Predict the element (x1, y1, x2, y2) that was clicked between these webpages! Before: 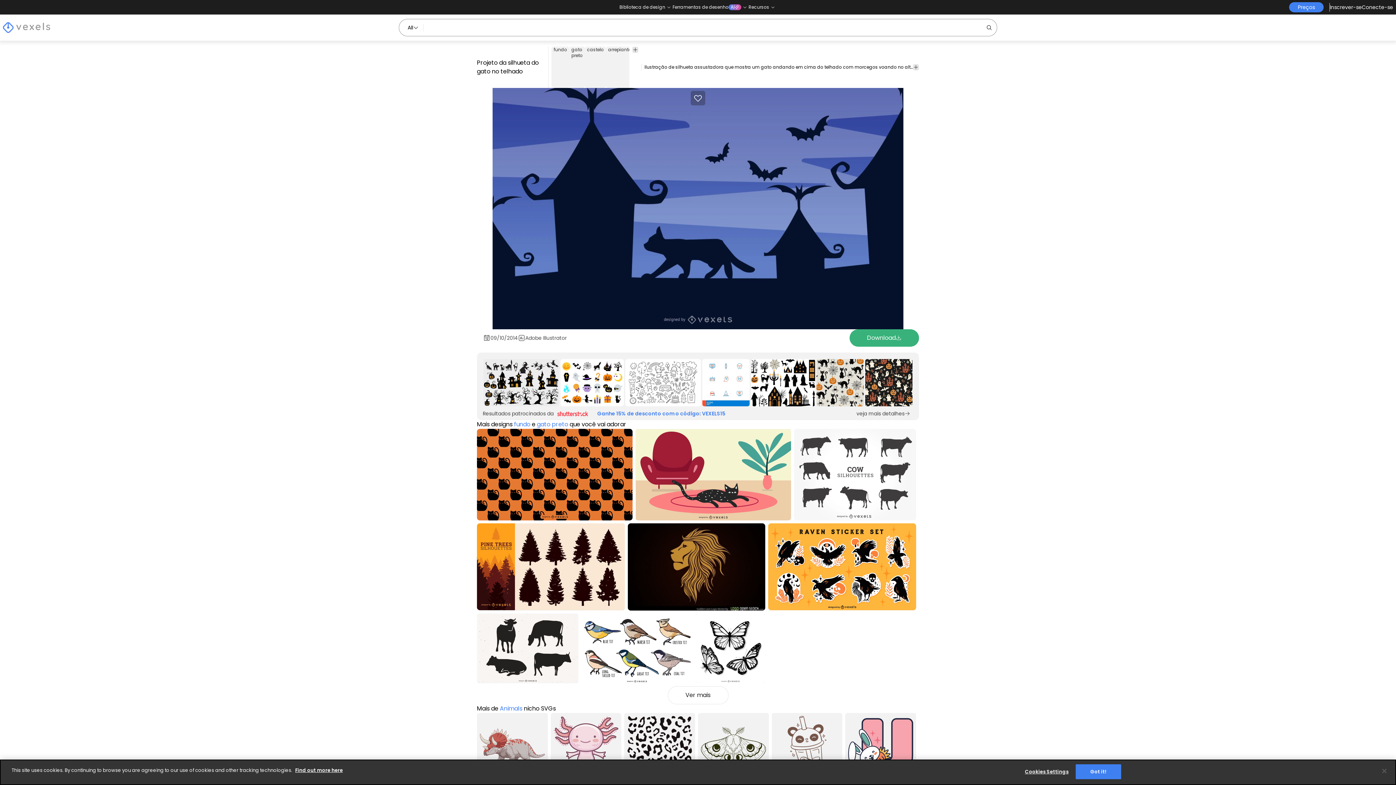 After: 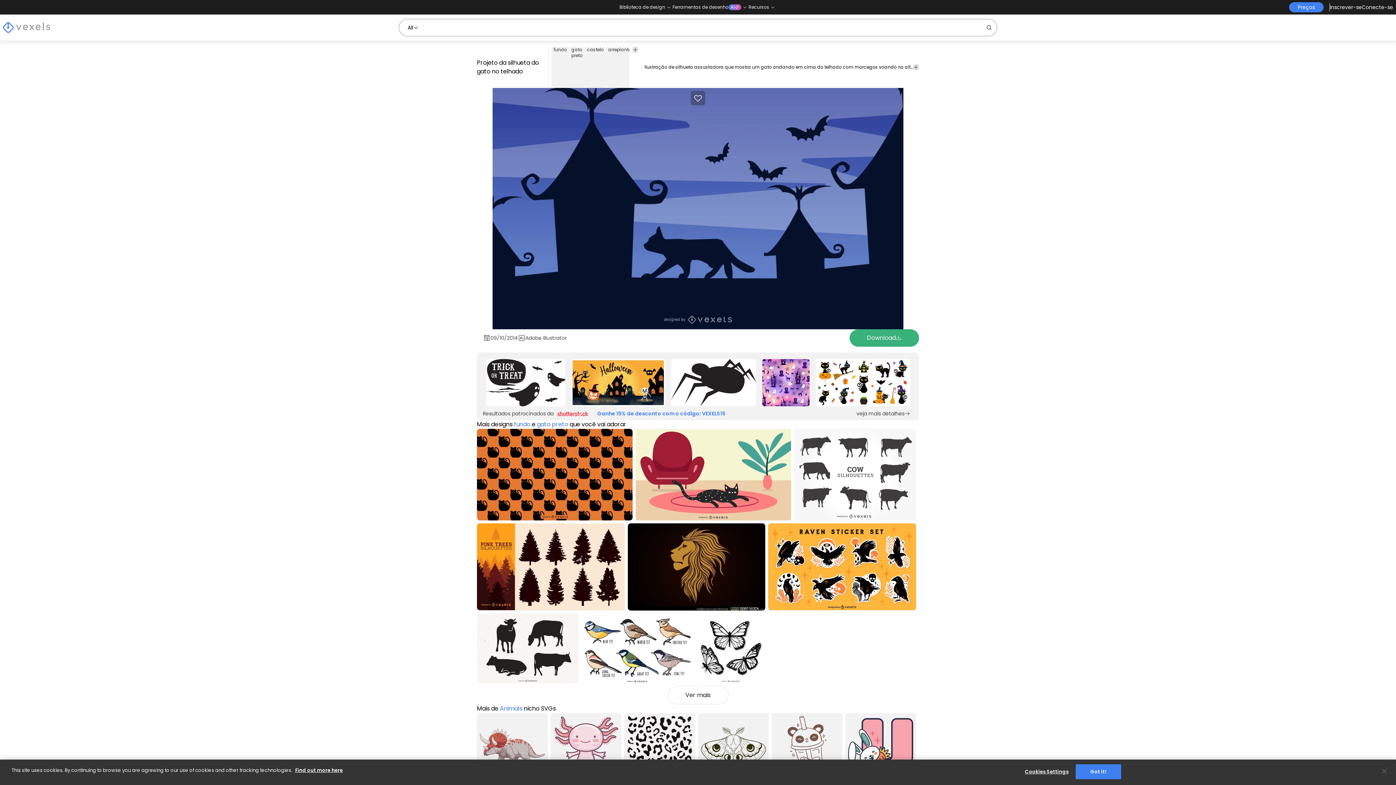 Action: label: Sponsored Link bbox: (829, 355, 835, 410)